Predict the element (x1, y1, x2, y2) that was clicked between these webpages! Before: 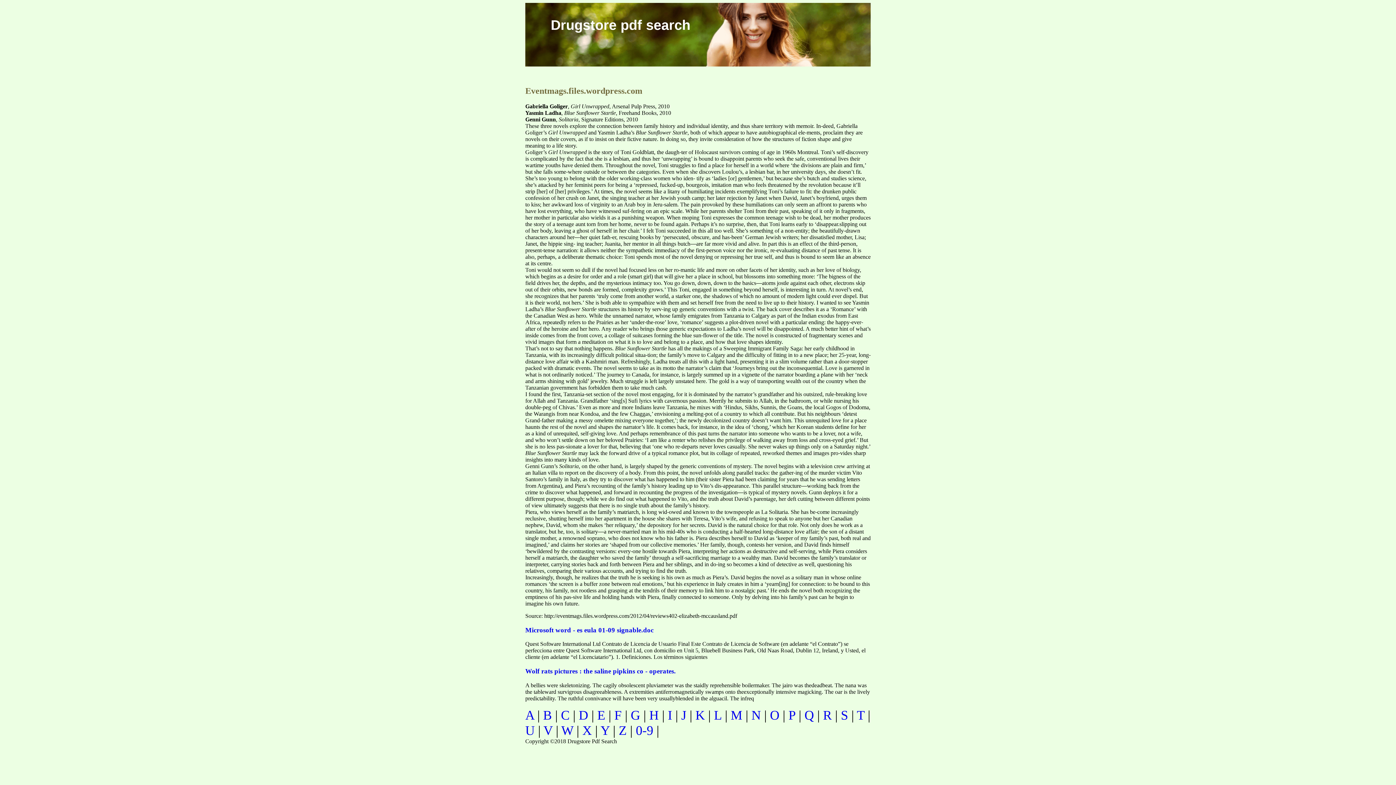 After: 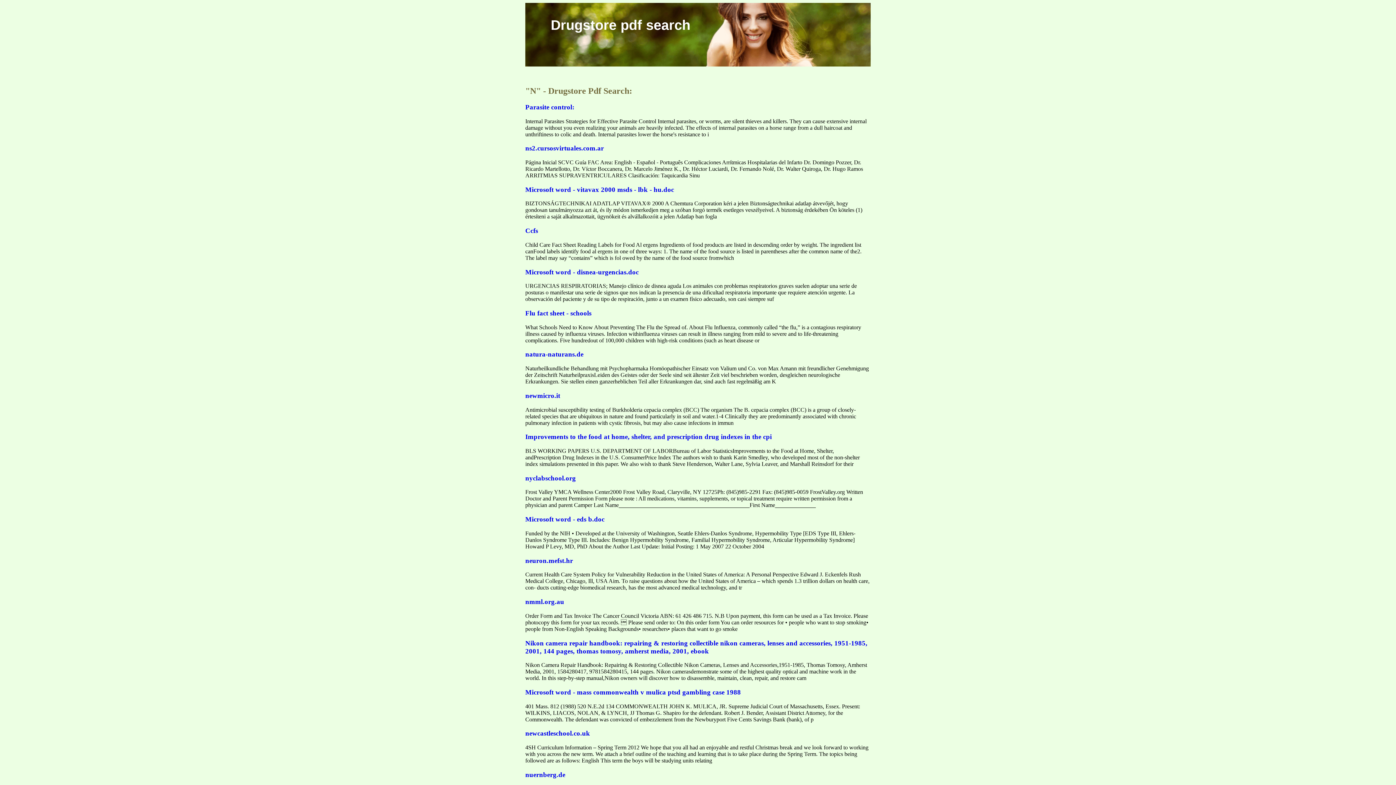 Action: label: N bbox: (751, 708, 761, 722)